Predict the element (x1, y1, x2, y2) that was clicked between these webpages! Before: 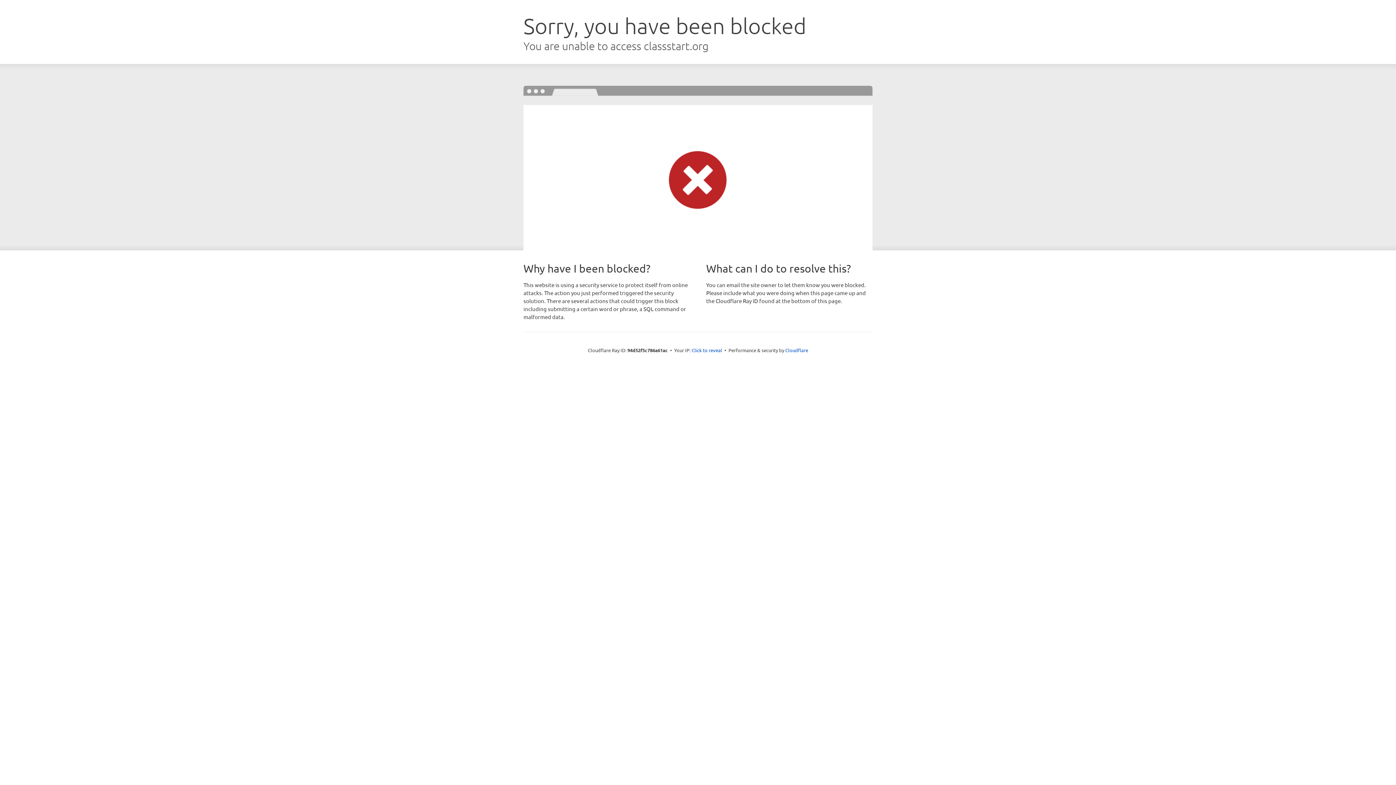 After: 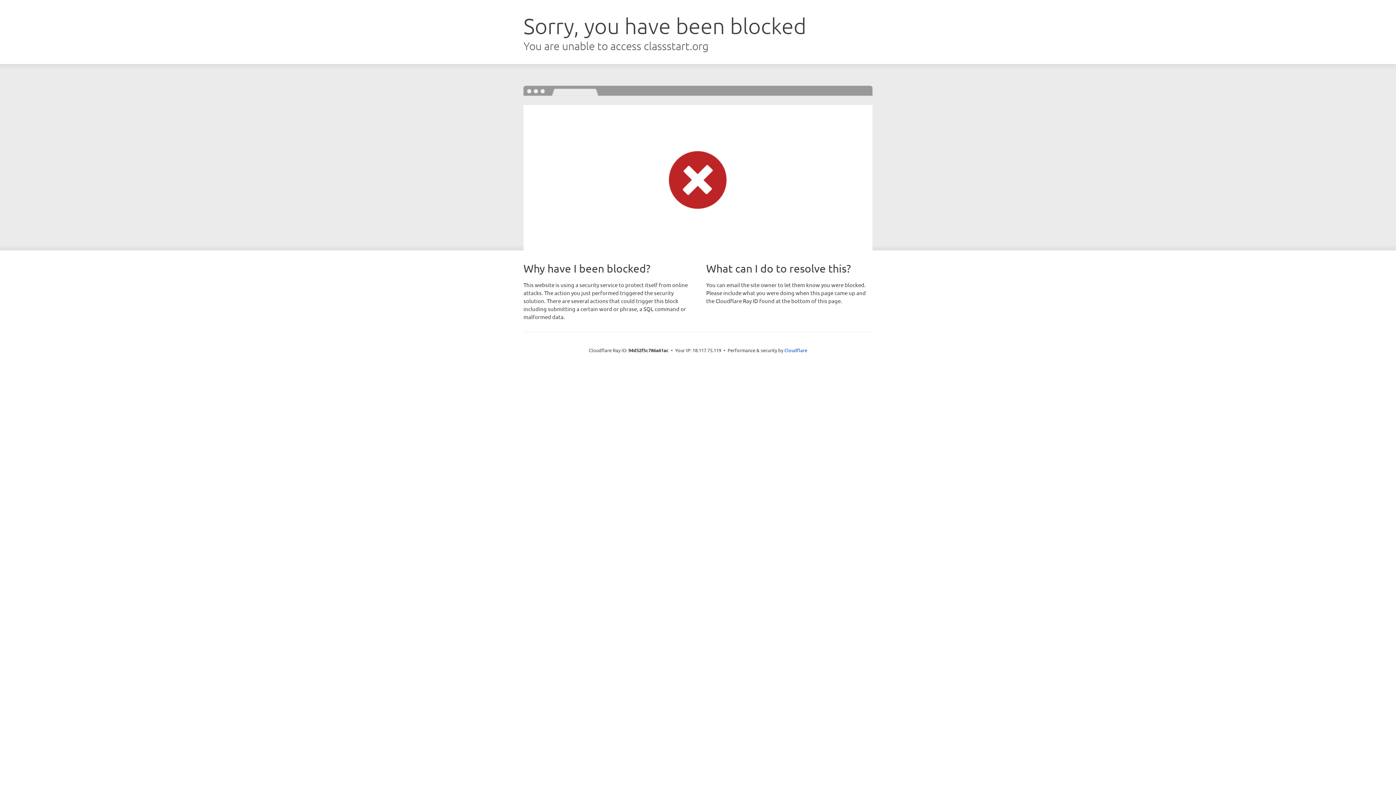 Action: bbox: (691, 346, 722, 353) label: Click to reveal